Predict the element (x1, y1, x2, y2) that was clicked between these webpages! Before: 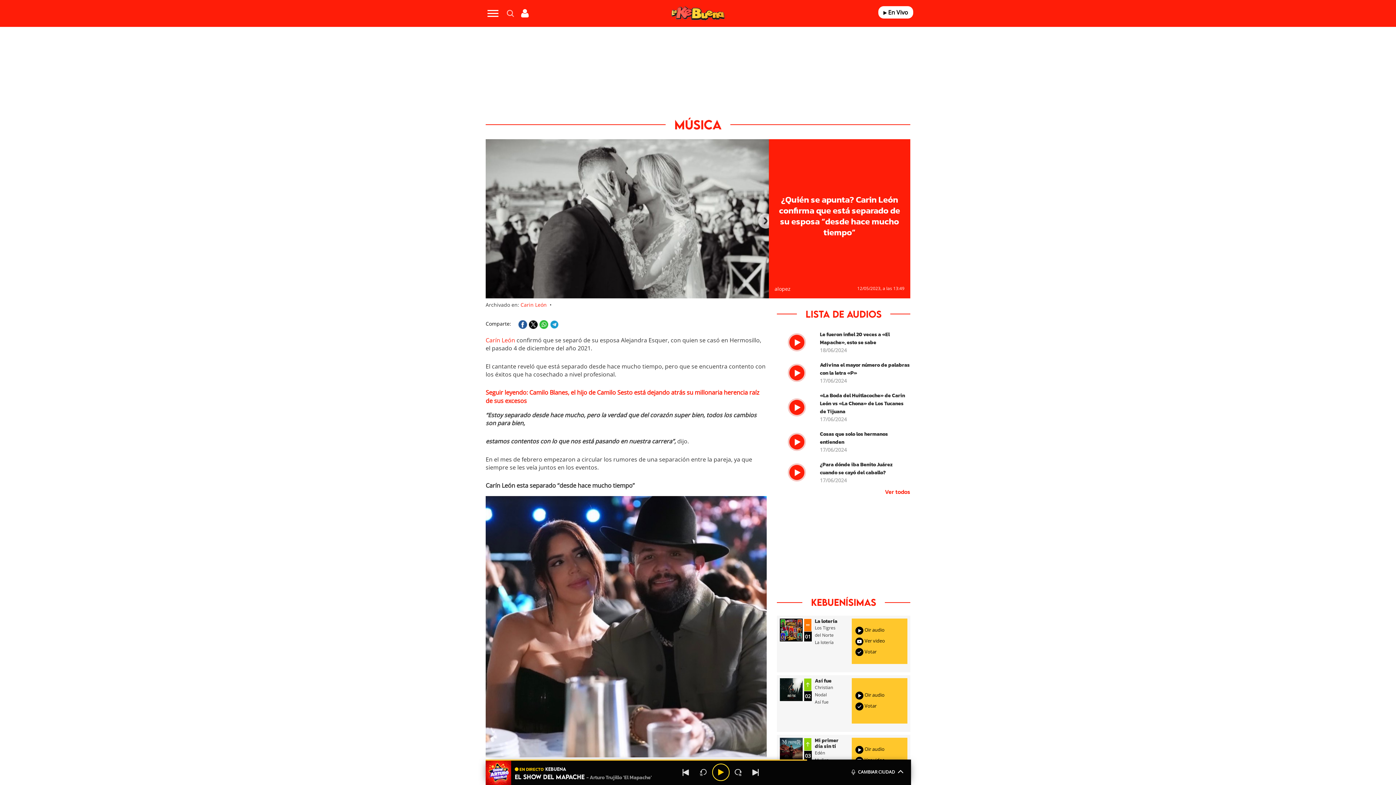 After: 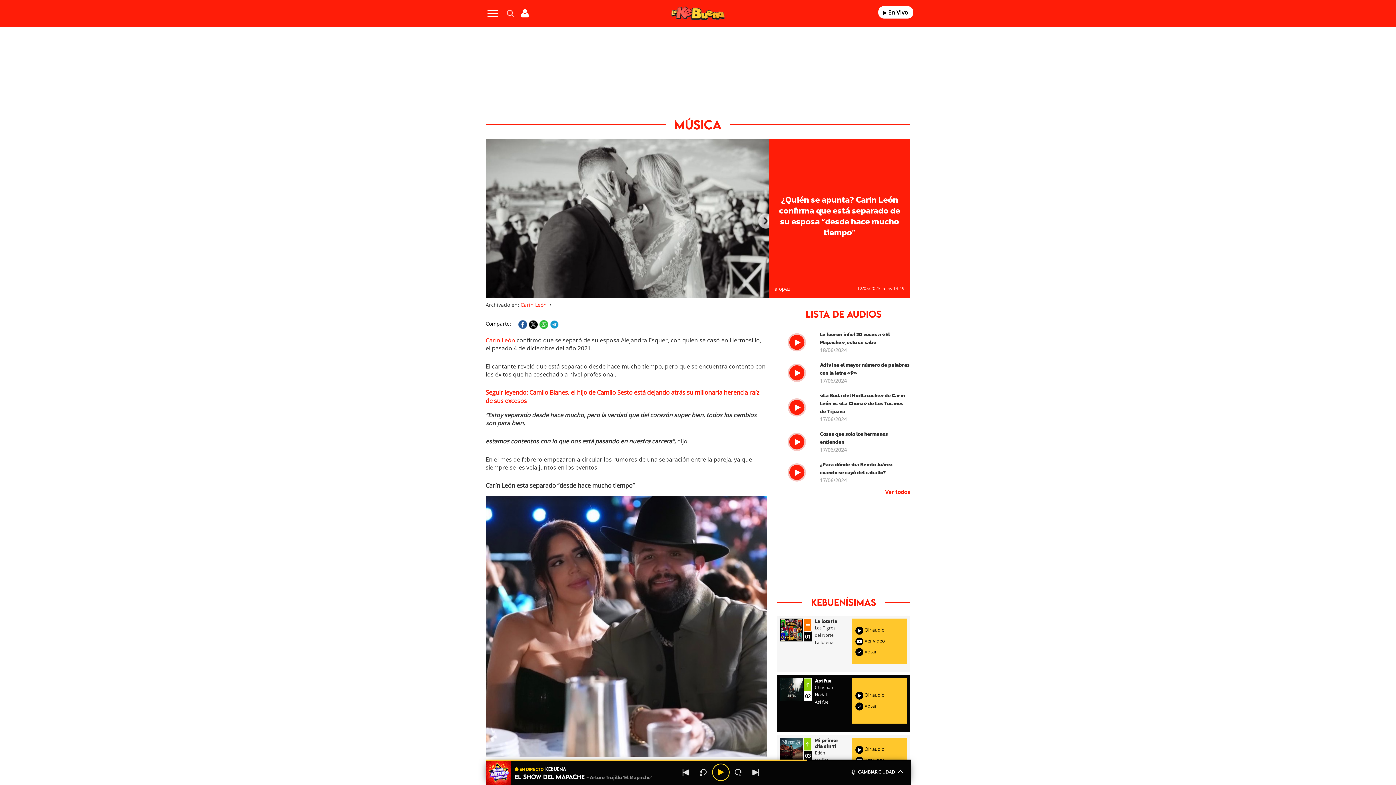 Action: bbox: (855, 692, 884, 698) label:  Oir audio